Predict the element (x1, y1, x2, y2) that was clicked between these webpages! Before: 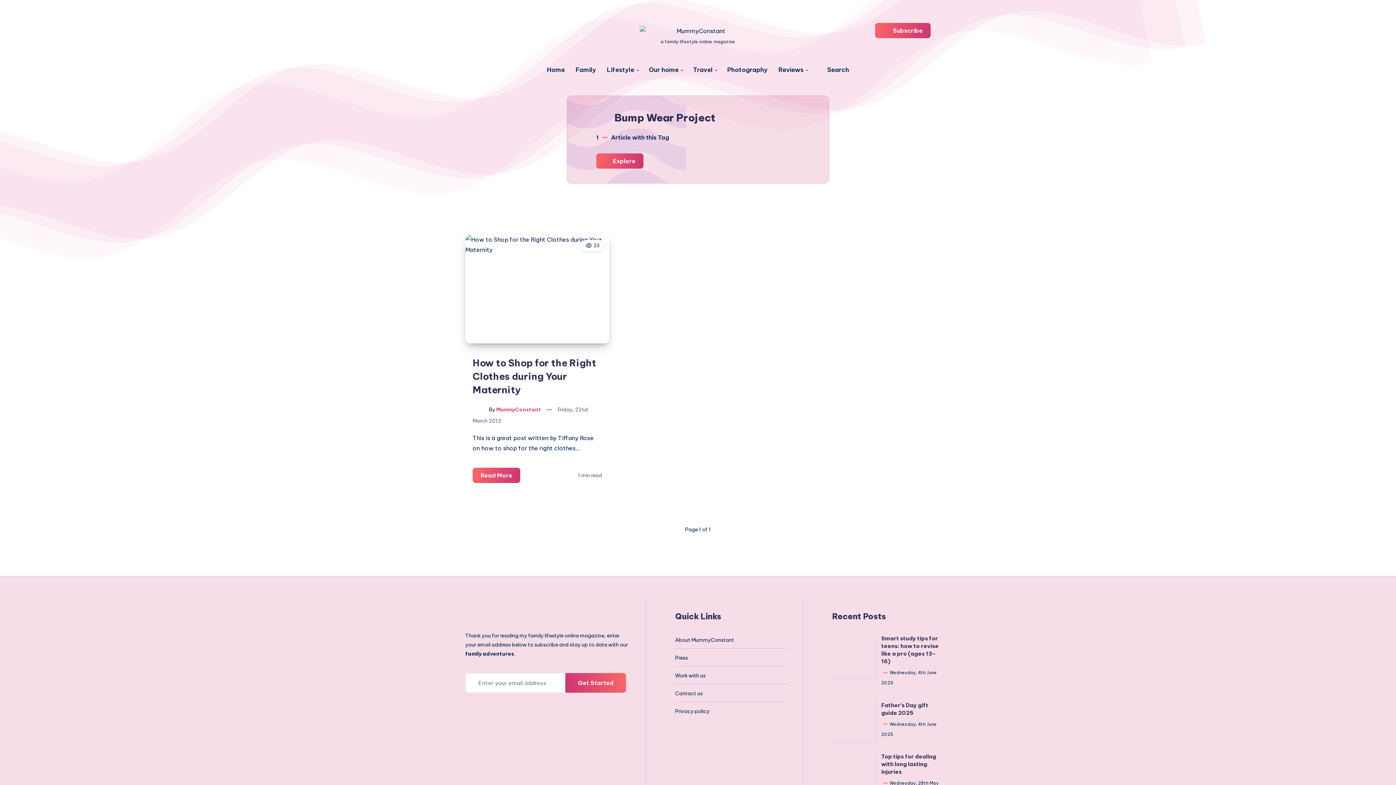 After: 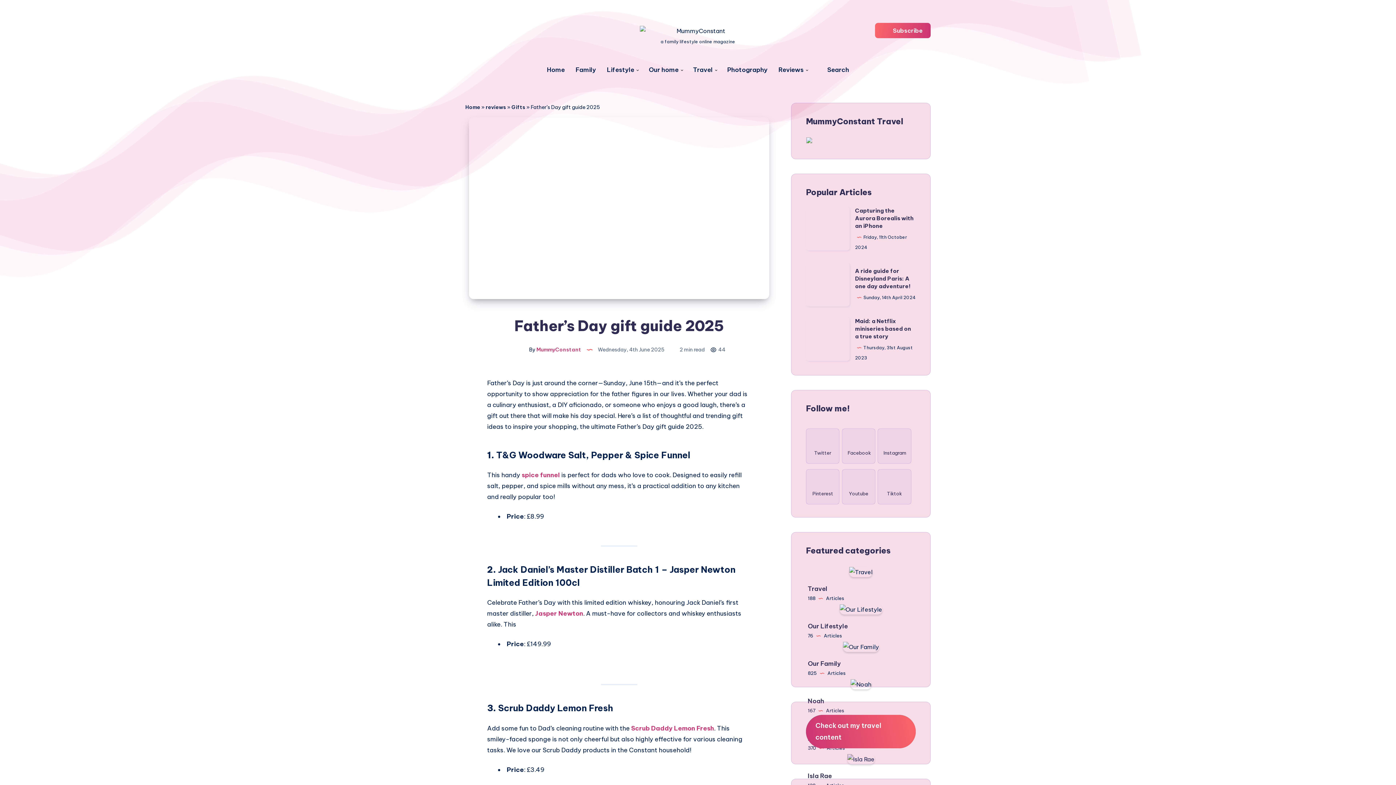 Action: bbox: (832, 698, 876, 742) label: Father’s Day gift guide 2025